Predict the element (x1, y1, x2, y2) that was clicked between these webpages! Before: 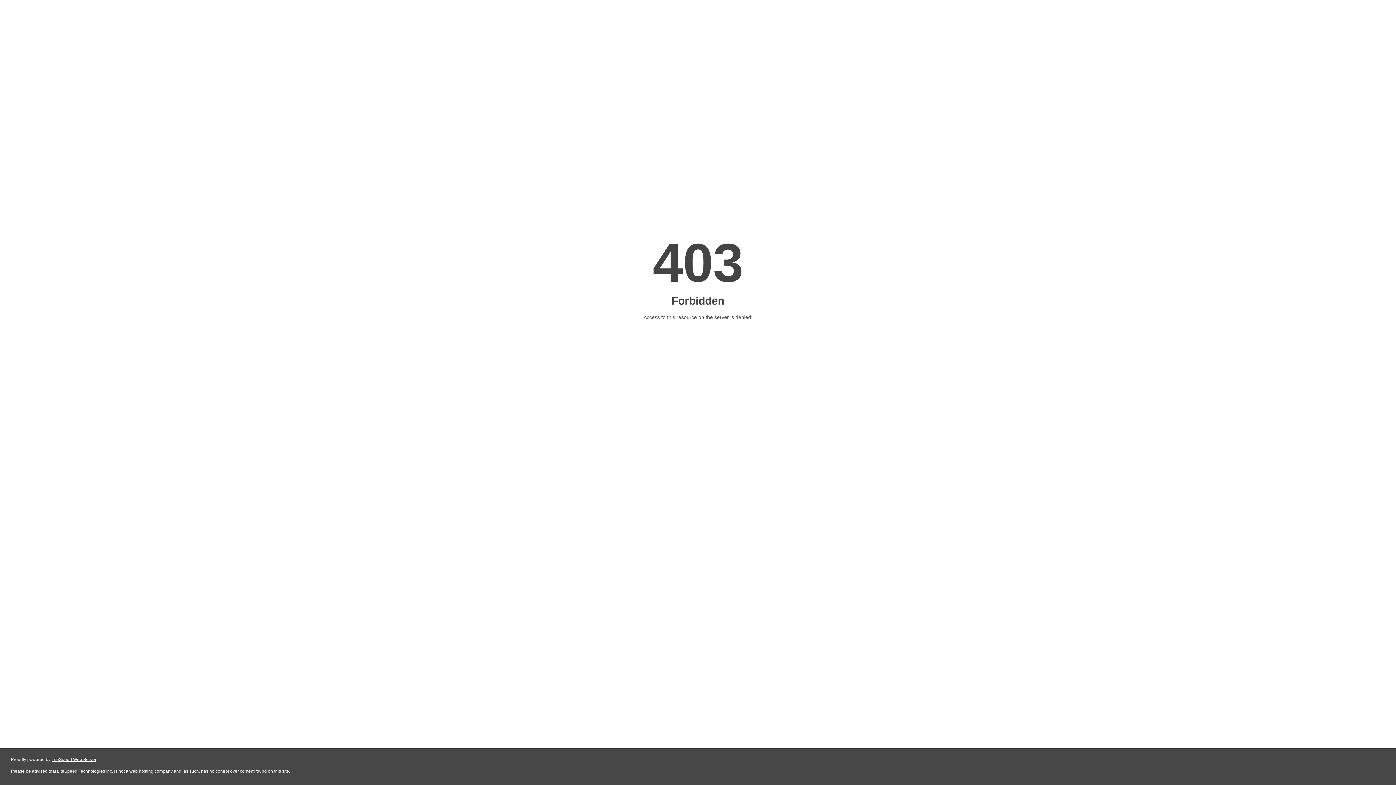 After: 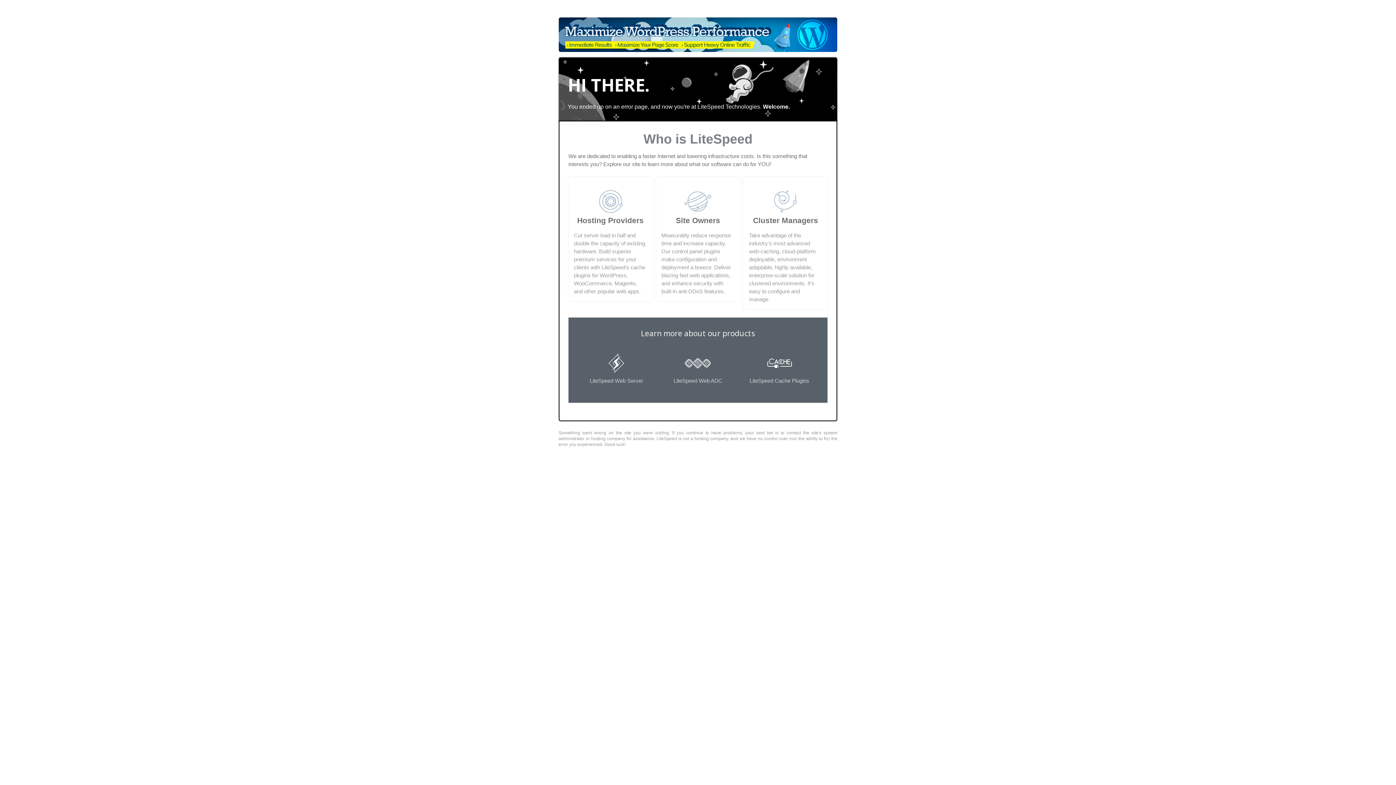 Action: bbox: (51, 757, 96, 762) label: LiteSpeed Web Server